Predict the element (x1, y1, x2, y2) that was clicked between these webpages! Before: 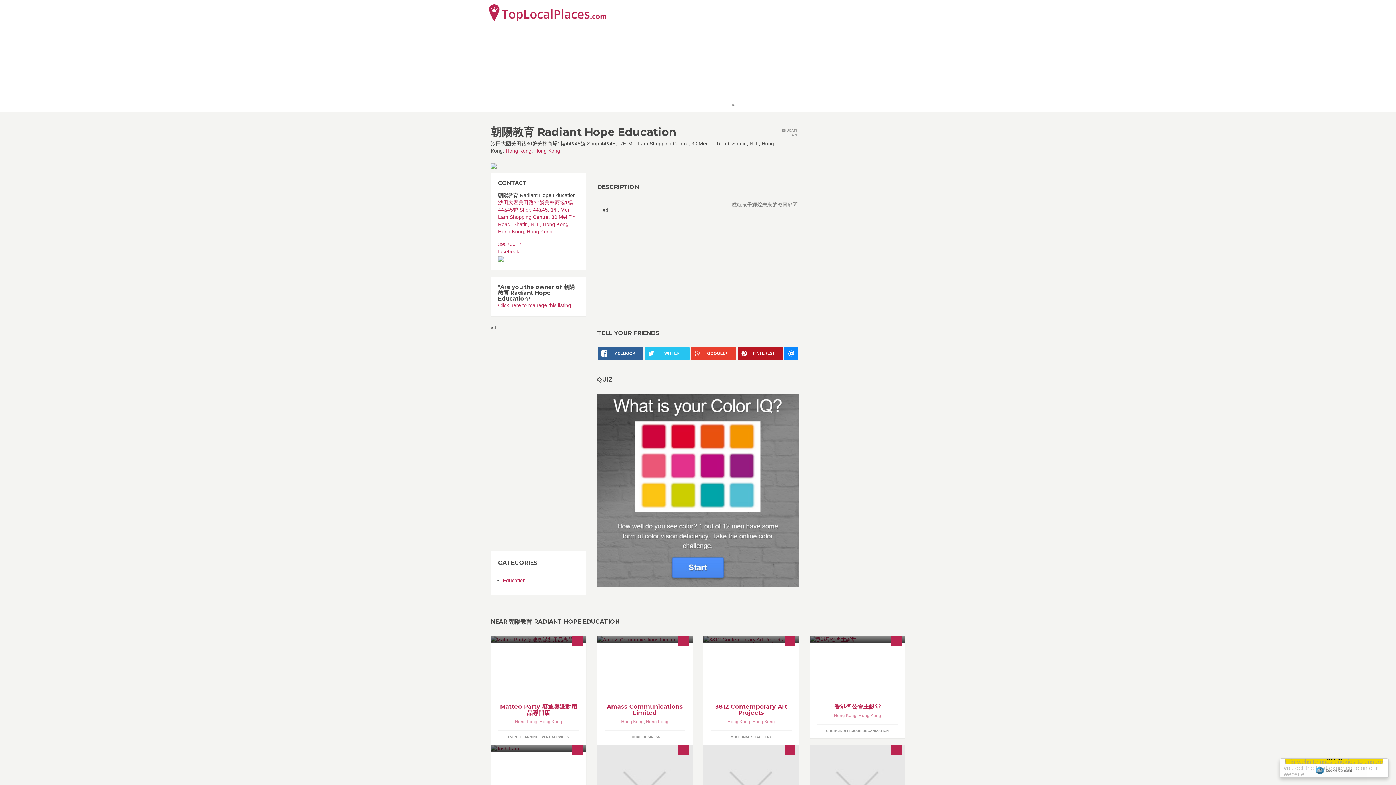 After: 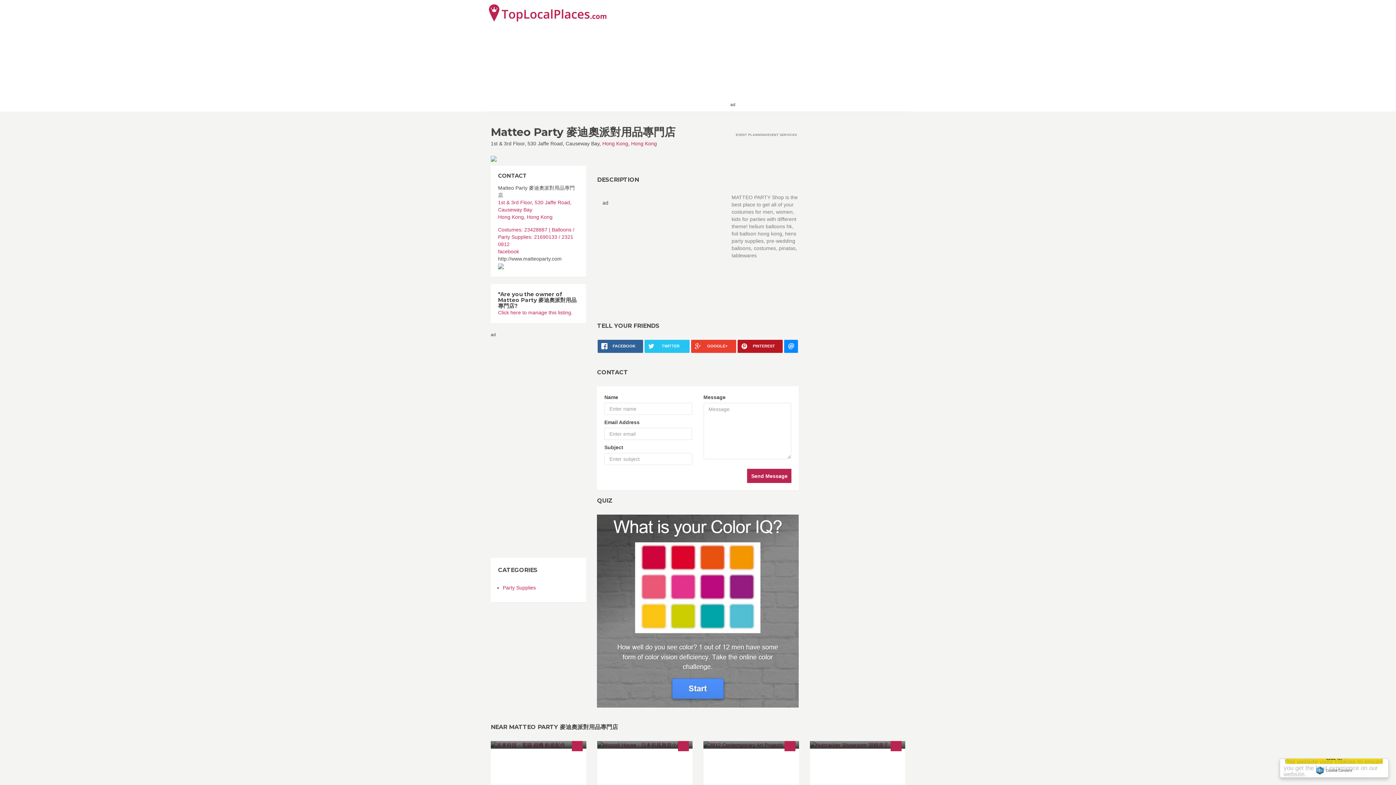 Action: label: Matteo Party 麥迪奧派對用品專門店 bbox: (498, 704, 579, 716)